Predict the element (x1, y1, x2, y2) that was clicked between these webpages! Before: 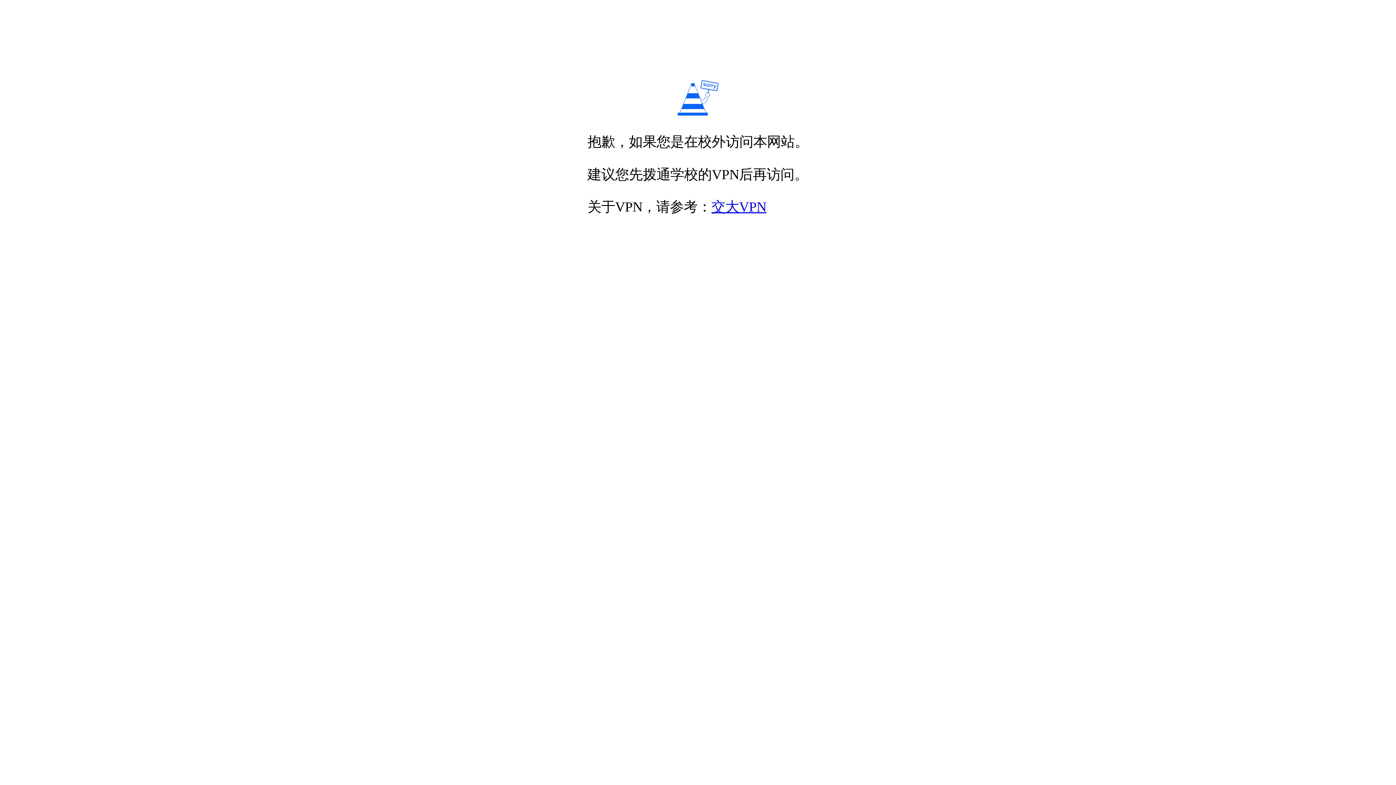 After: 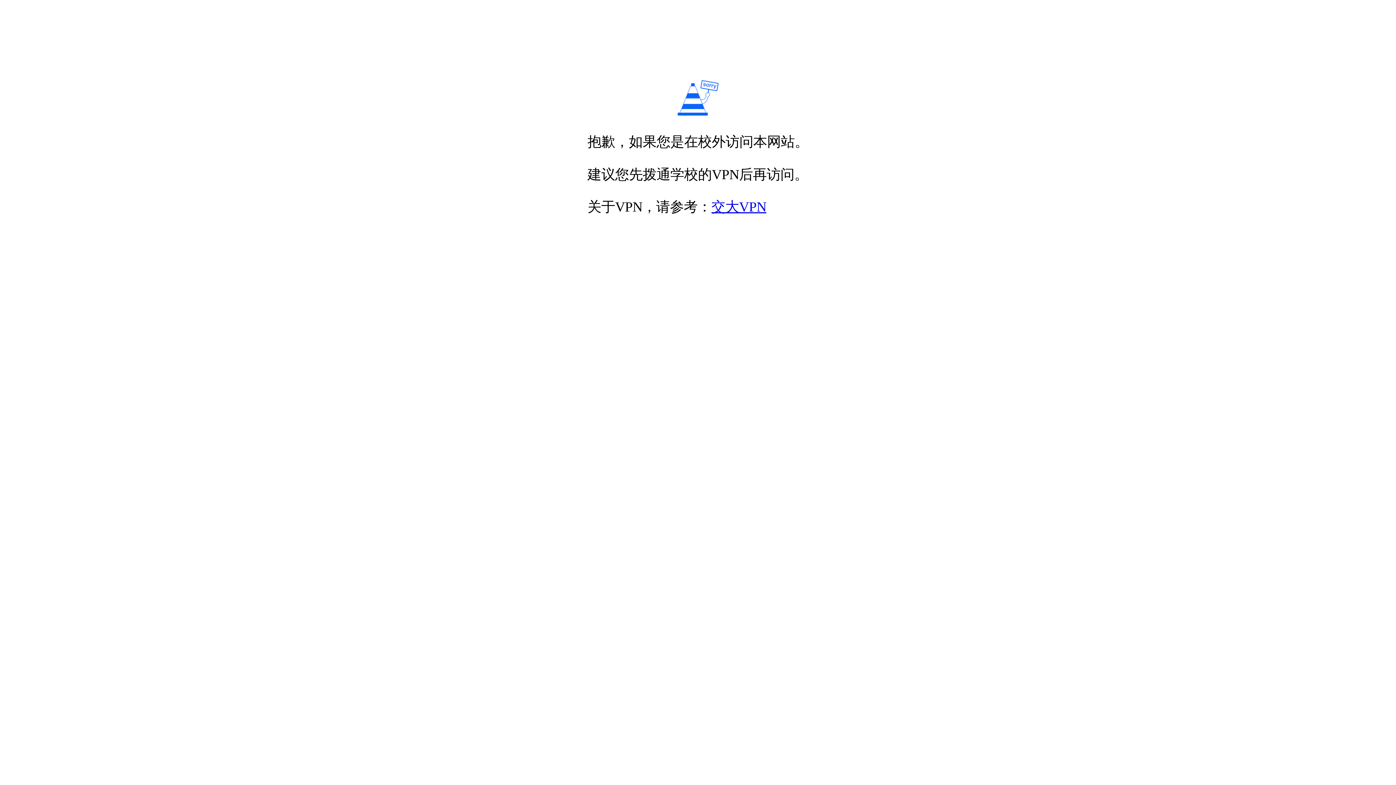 Action: label: 交大VPN bbox: (711, 199, 766, 214)